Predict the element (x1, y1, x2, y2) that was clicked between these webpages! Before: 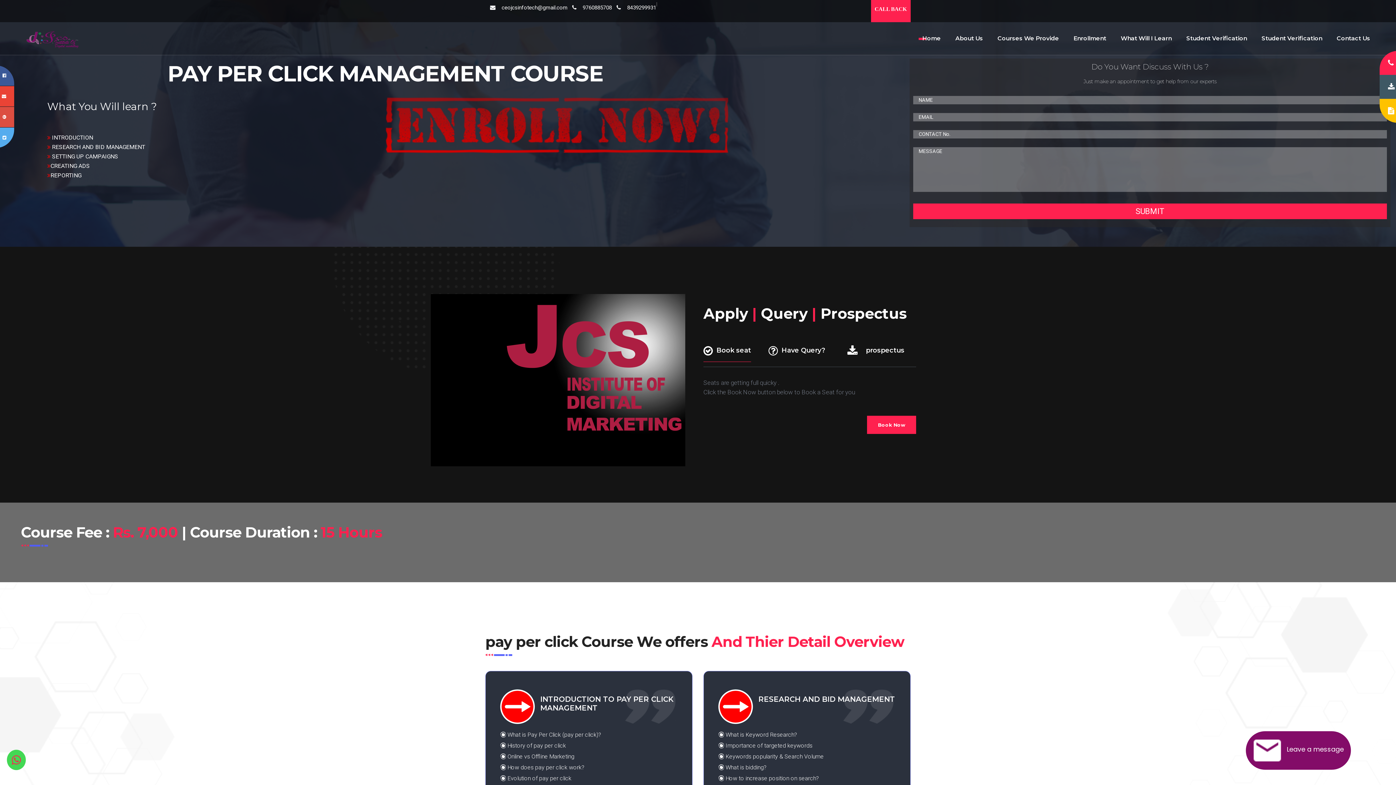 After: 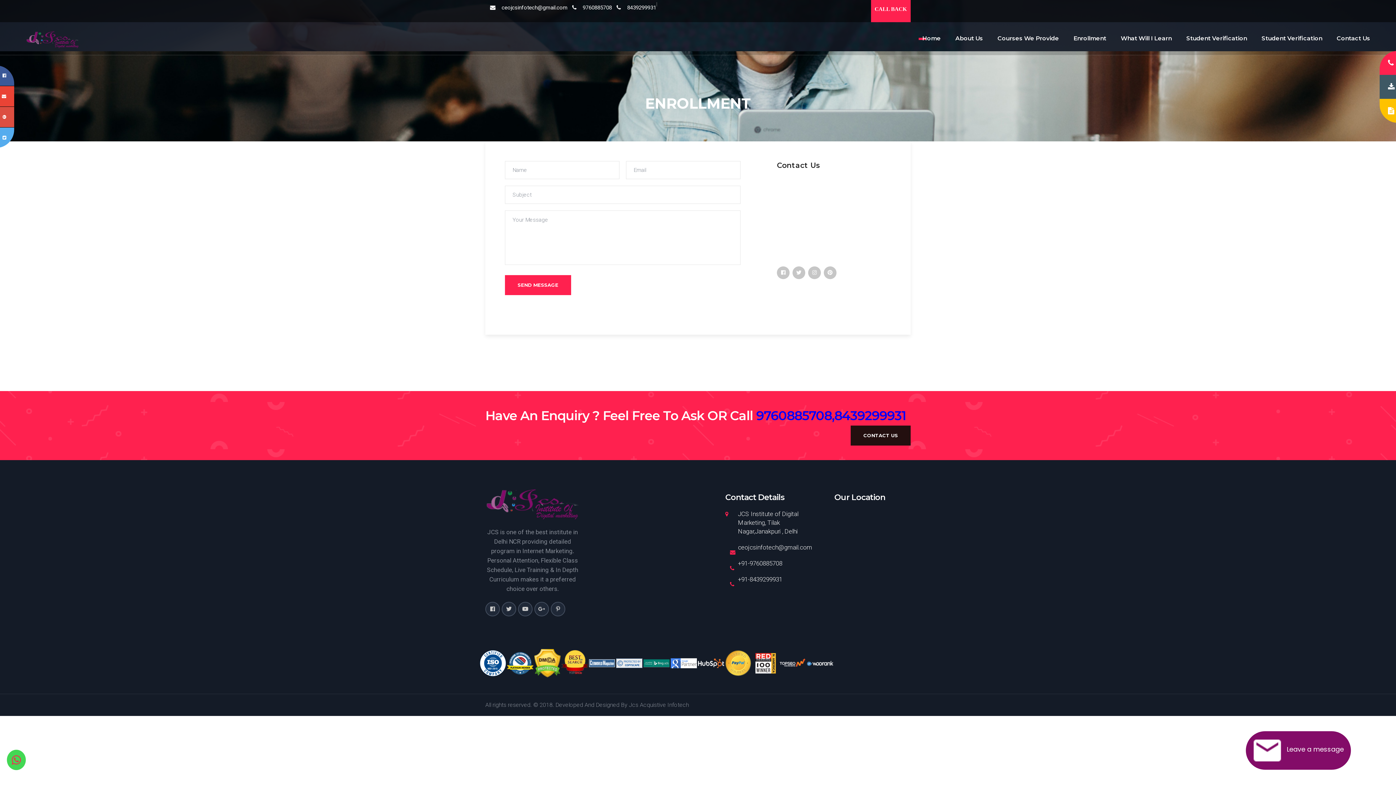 Action: bbox: (867, 416, 916, 434) label: Book Now